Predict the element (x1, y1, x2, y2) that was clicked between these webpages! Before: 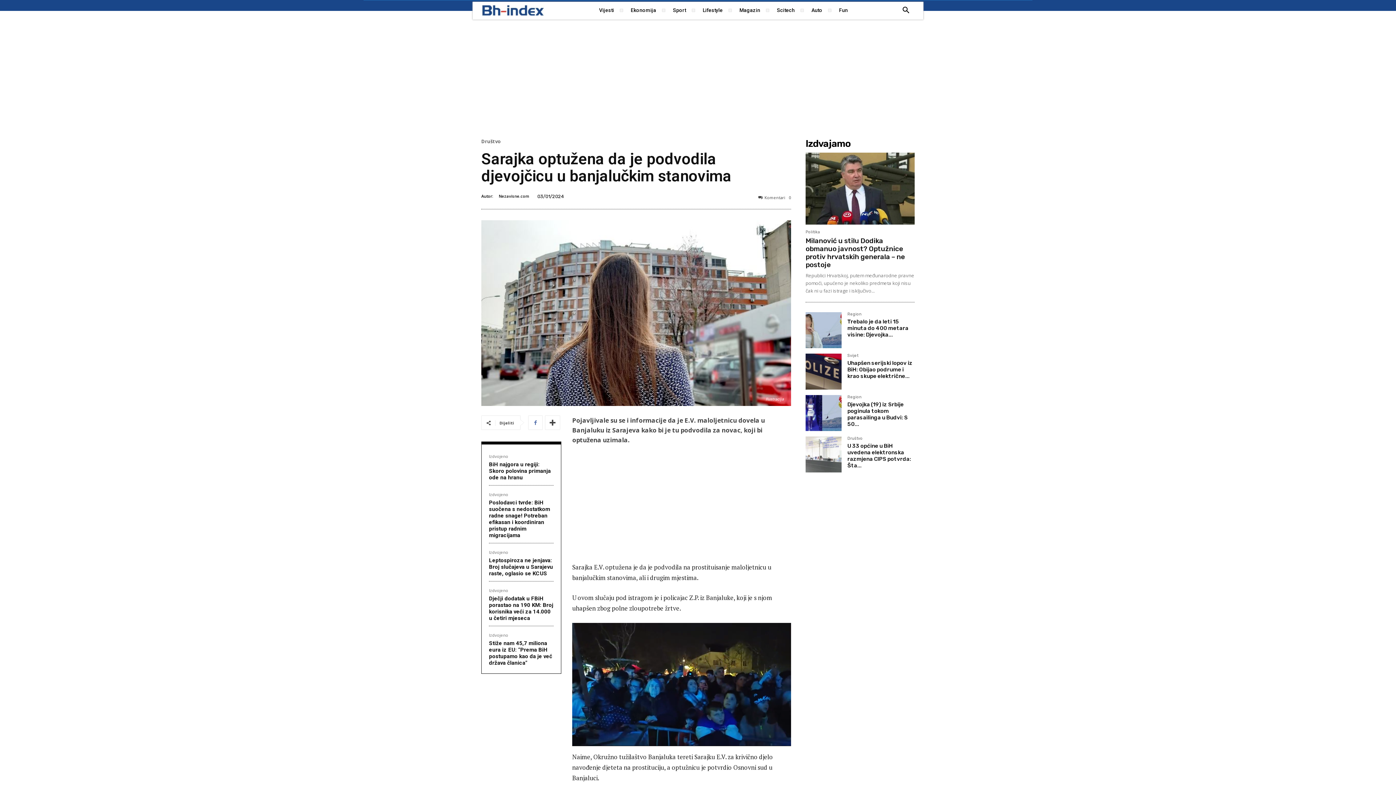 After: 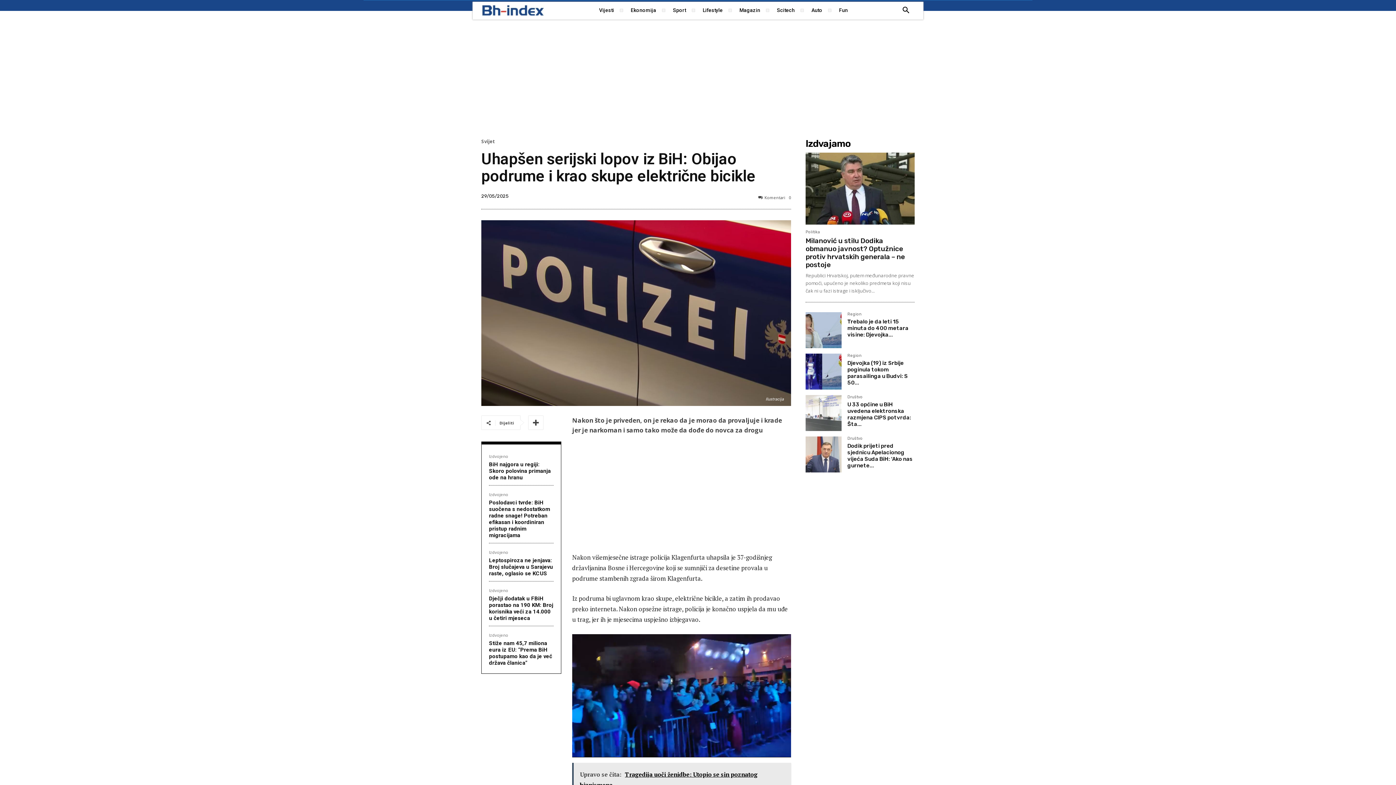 Action: bbox: (805, 353, 841, 389)